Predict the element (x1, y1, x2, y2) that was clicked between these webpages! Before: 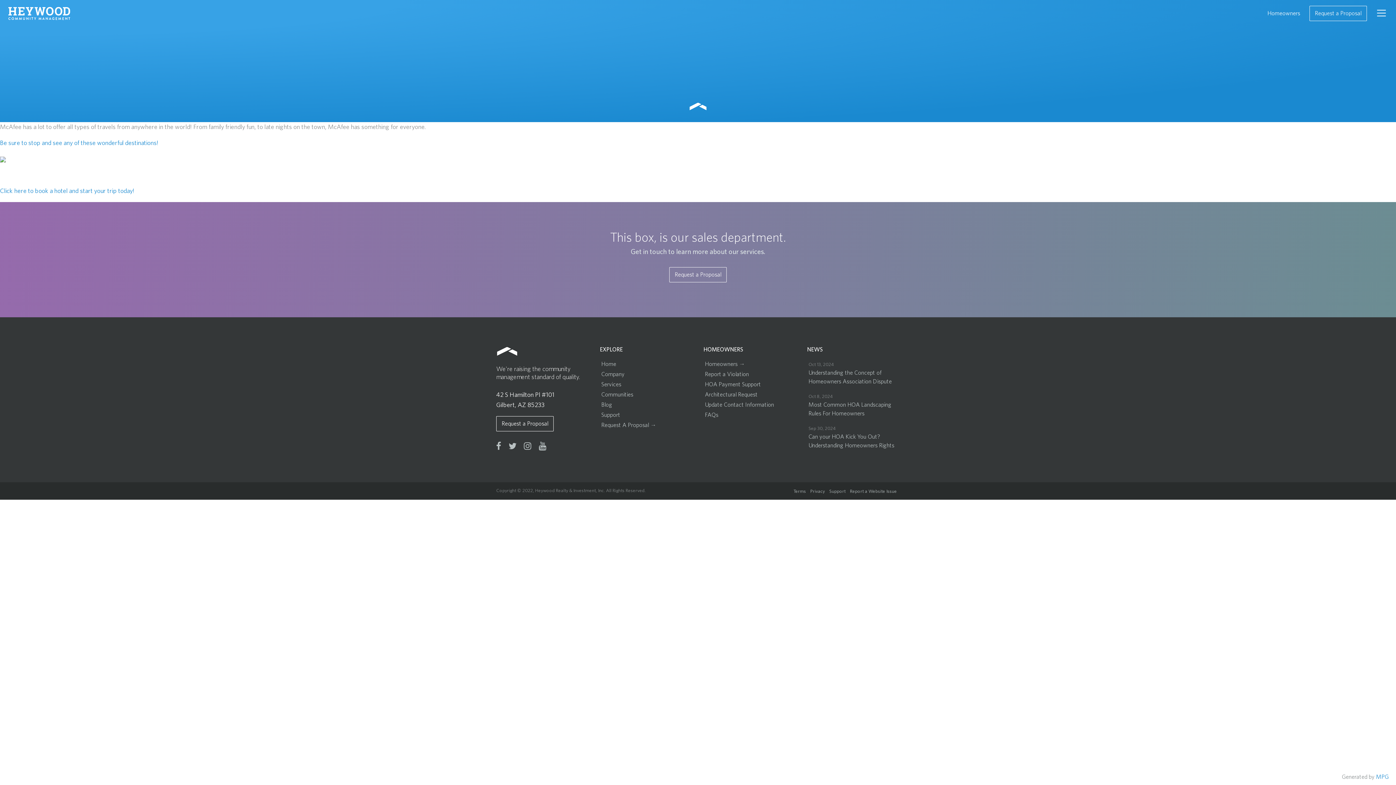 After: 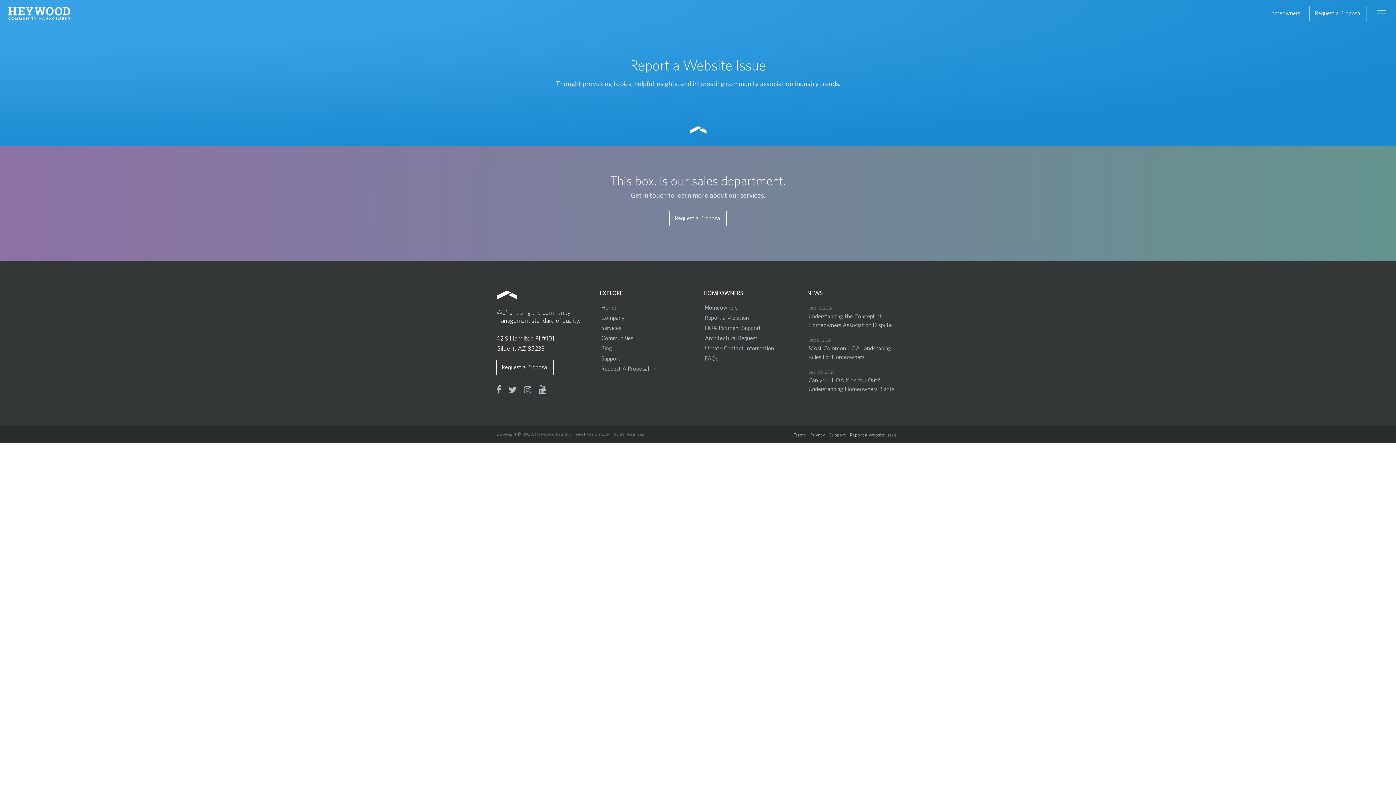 Action: bbox: (850, 489, 897, 494) label: Report a Website Issue